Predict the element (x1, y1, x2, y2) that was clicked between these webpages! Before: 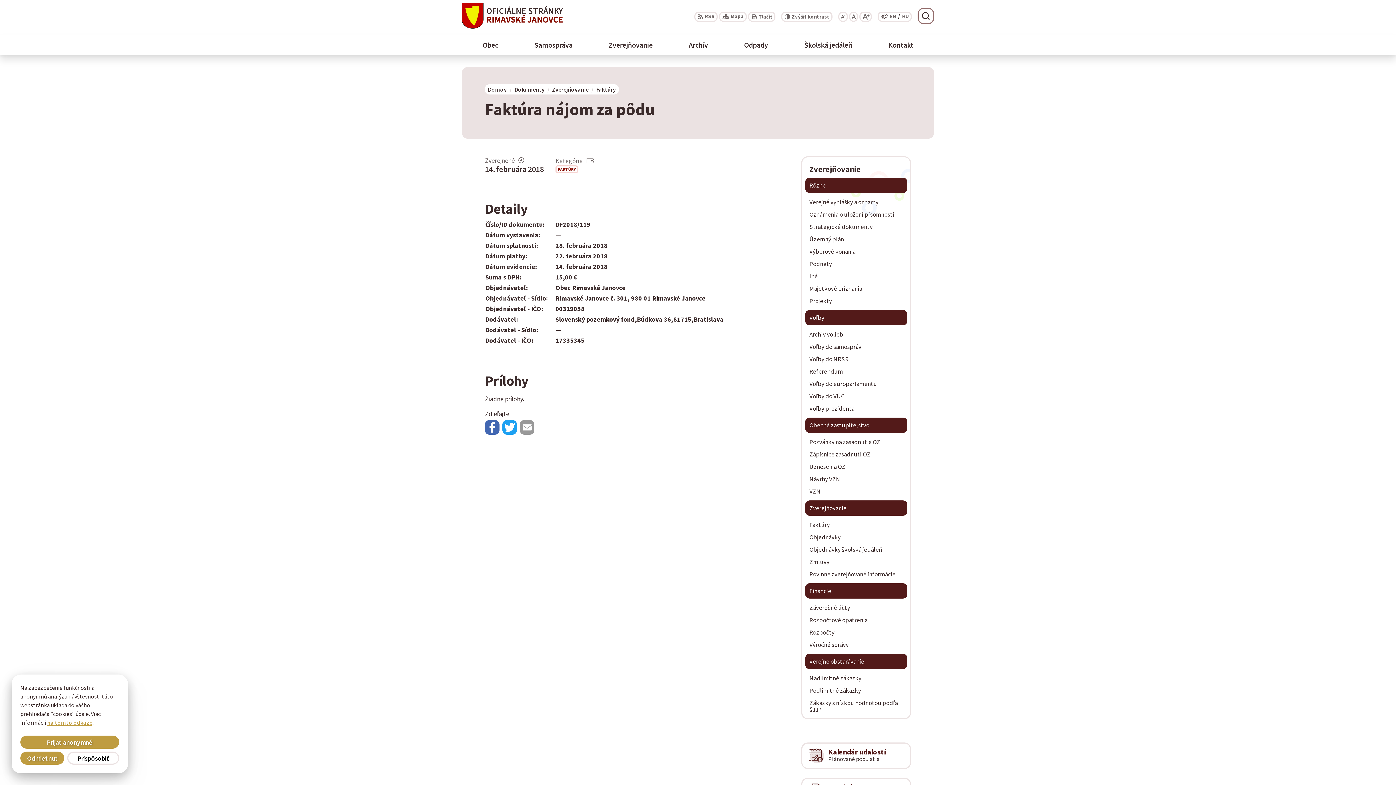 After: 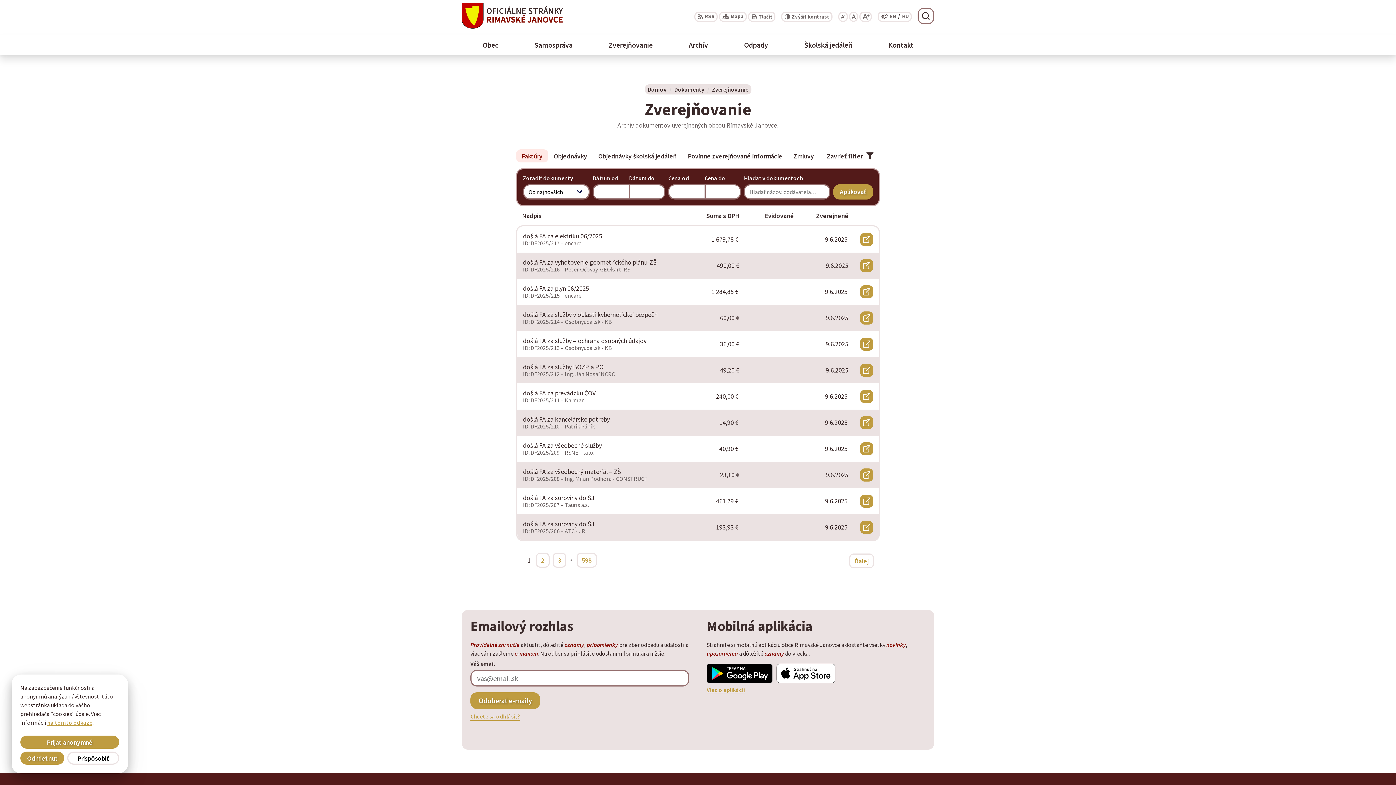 Action: bbox: (555, 165, 578, 173) label: FAKTÚRY